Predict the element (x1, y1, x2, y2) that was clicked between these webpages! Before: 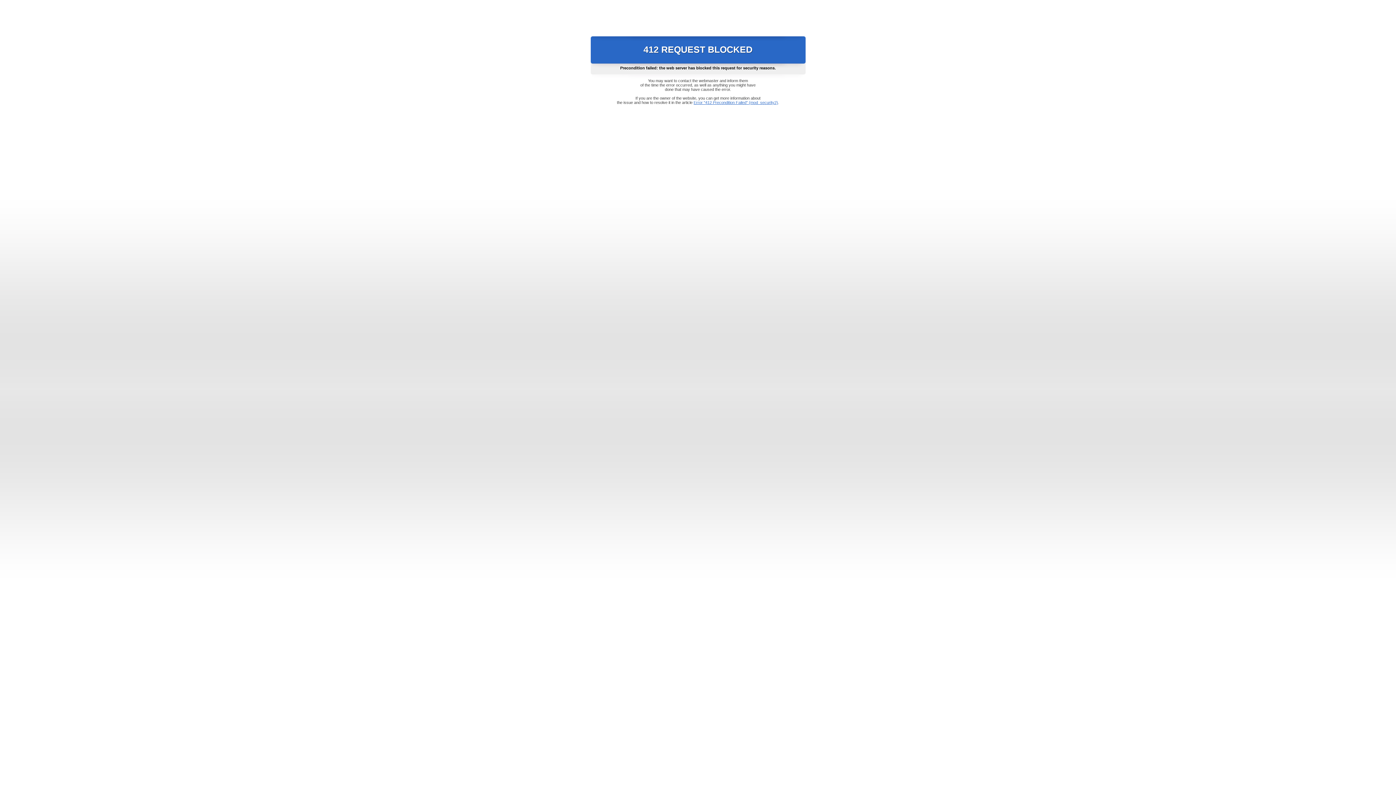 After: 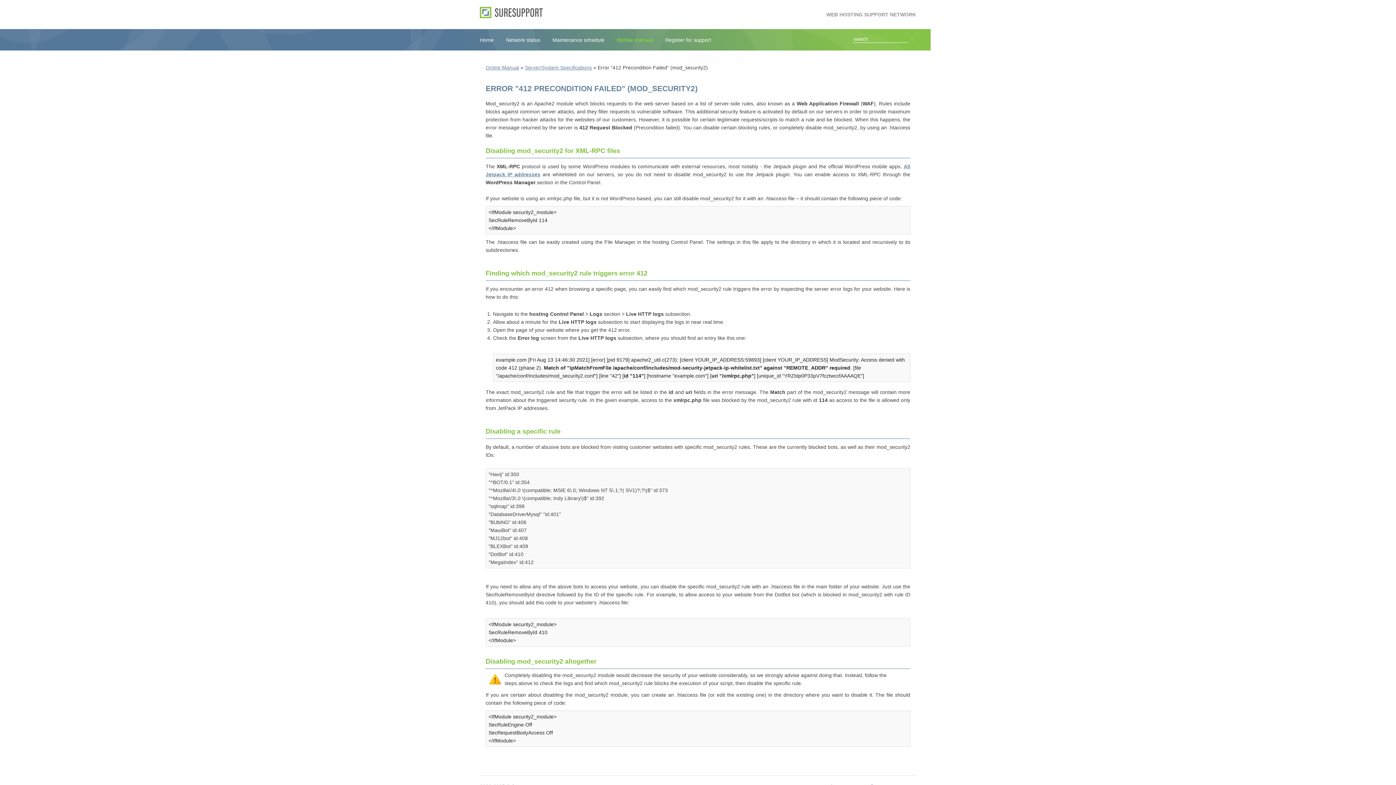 Action: label: Error "412 Precondition Failed" (mod_security2) bbox: (693, 100, 778, 104)